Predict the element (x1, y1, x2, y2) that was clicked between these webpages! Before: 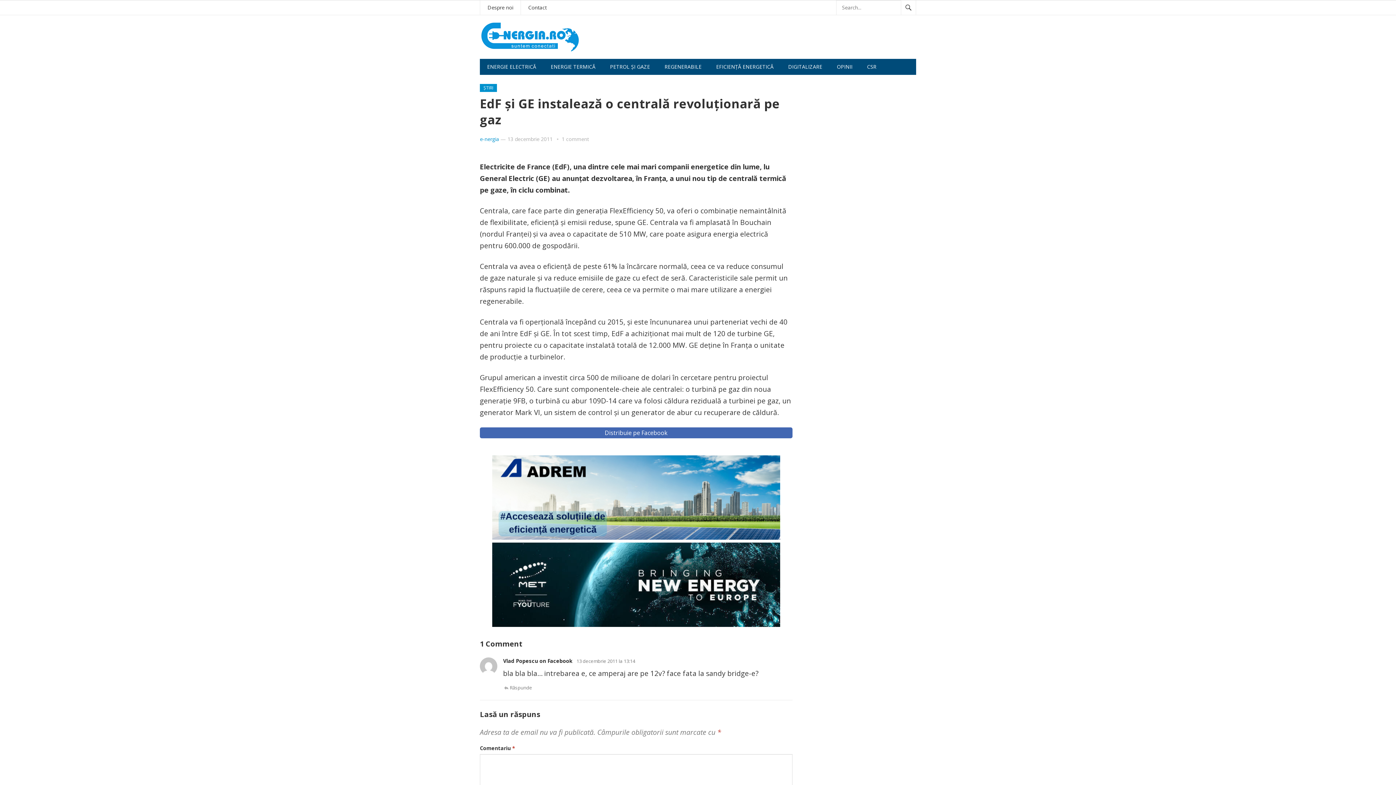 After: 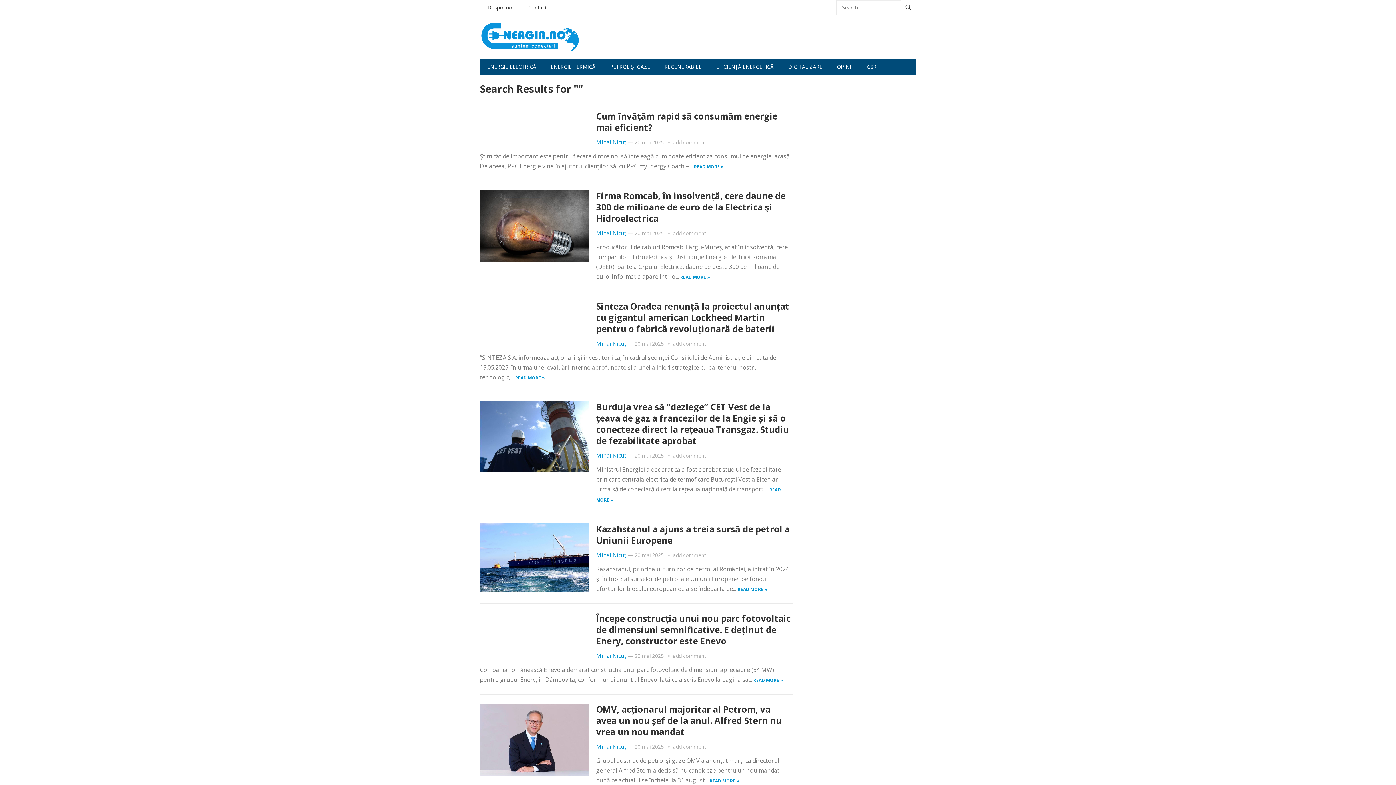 Action: bbox: (901, 0, 916, 14)